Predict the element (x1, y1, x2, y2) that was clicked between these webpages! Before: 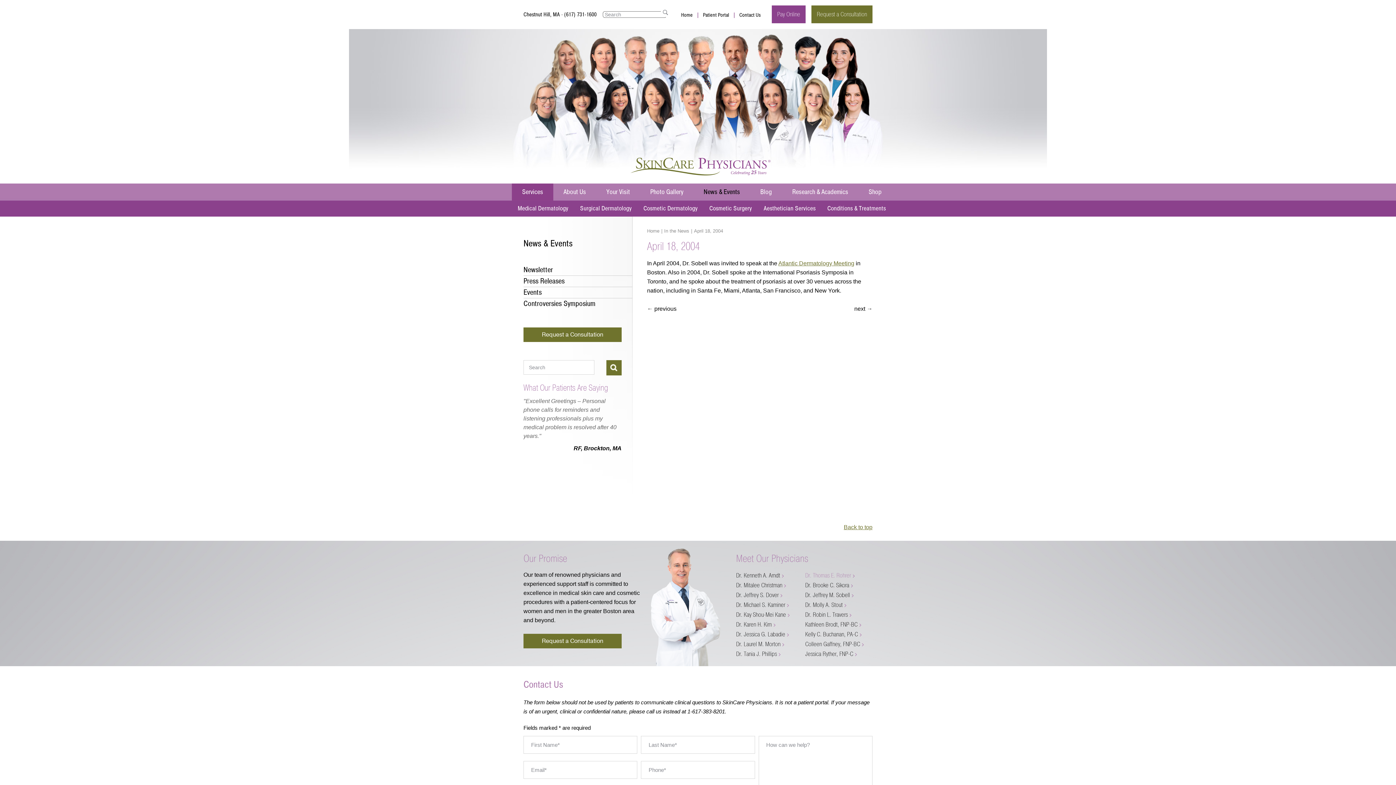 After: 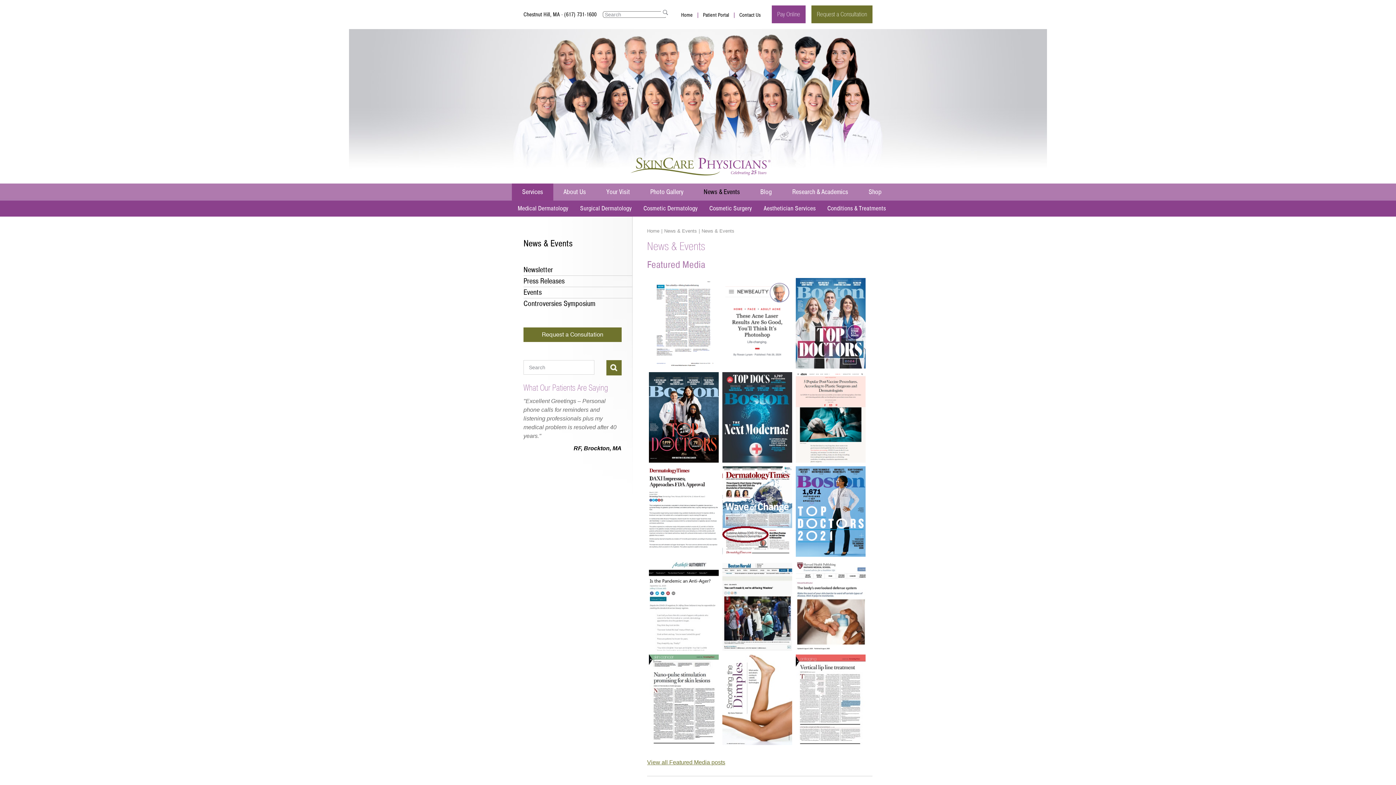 Action: bbox: (693, 183, 750, 200) label: News & Events